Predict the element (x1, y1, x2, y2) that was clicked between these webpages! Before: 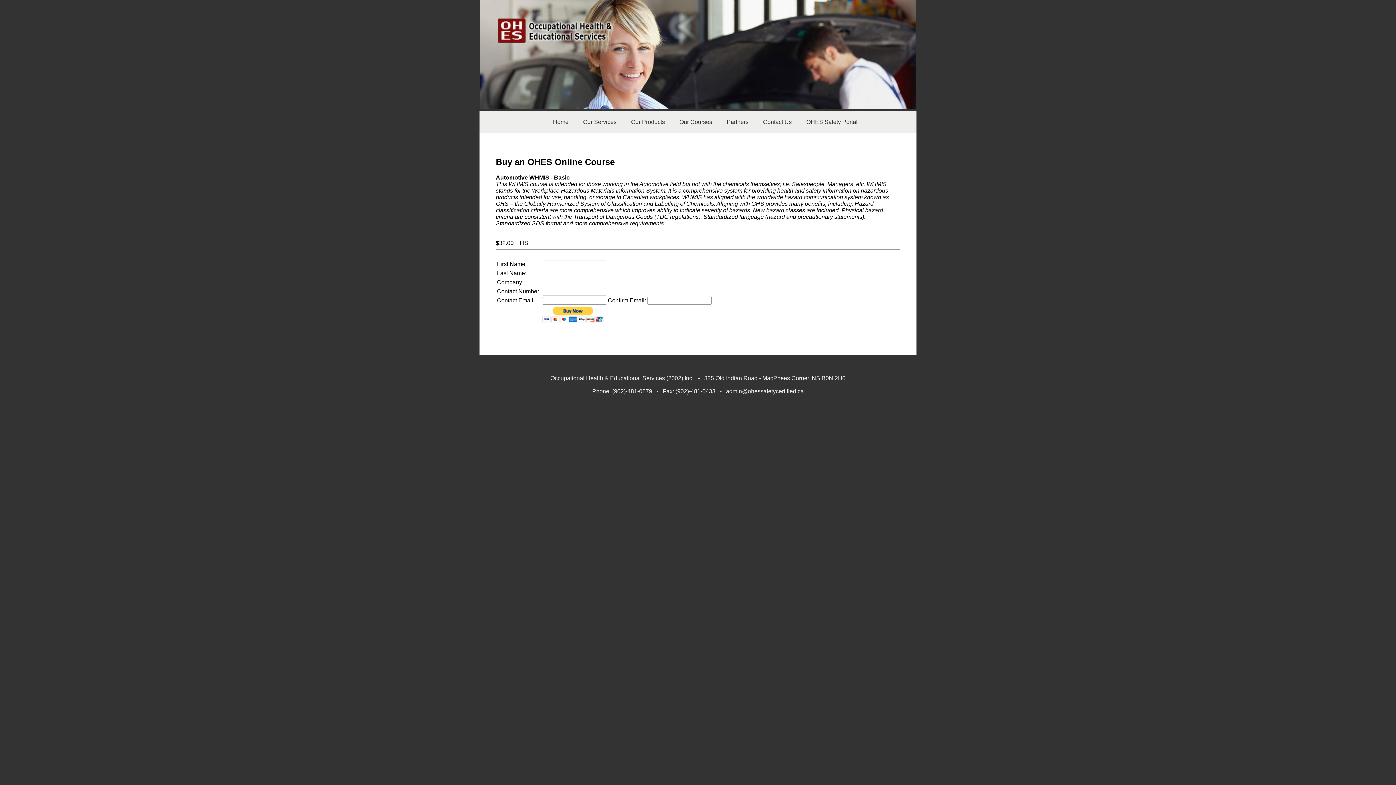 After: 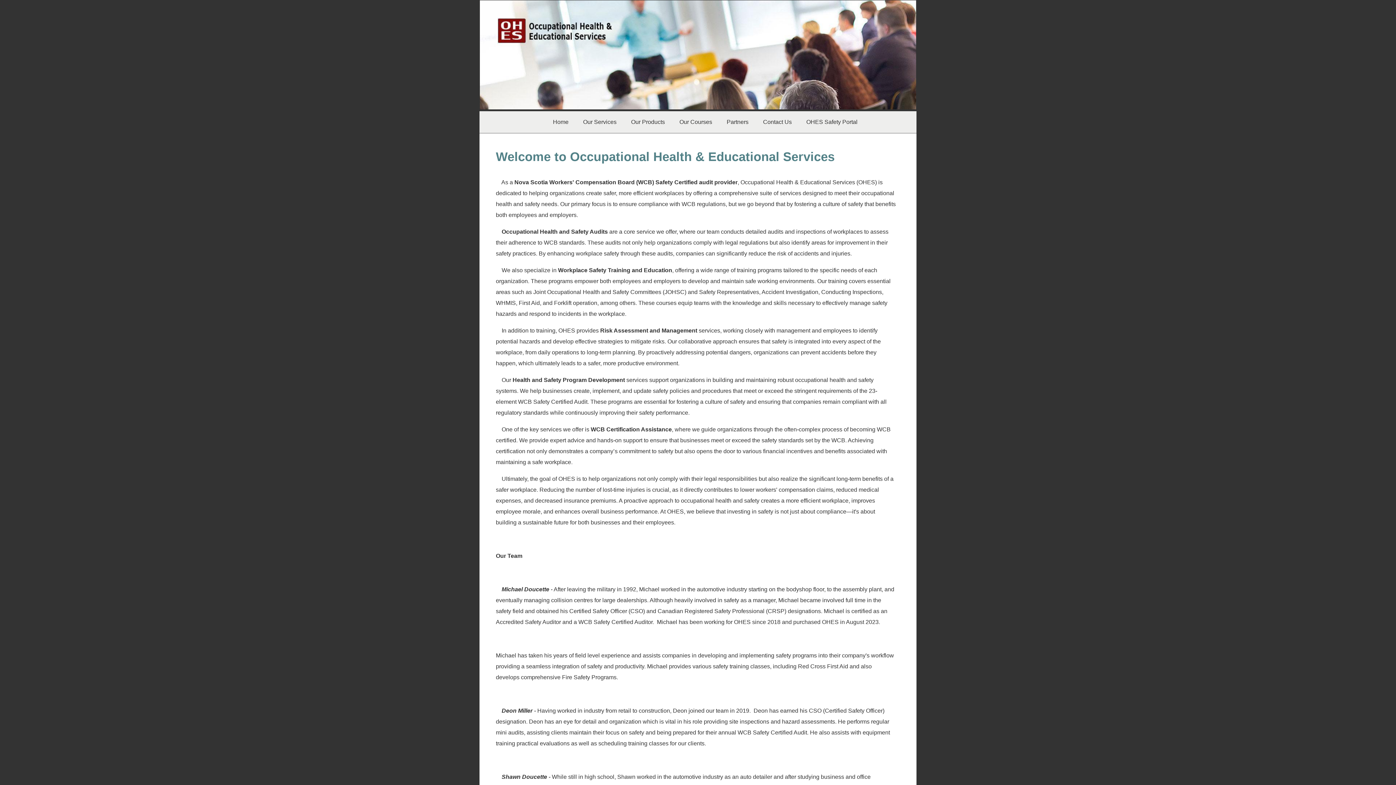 Action: bbox: (545, 117, 576, 127) label: Home